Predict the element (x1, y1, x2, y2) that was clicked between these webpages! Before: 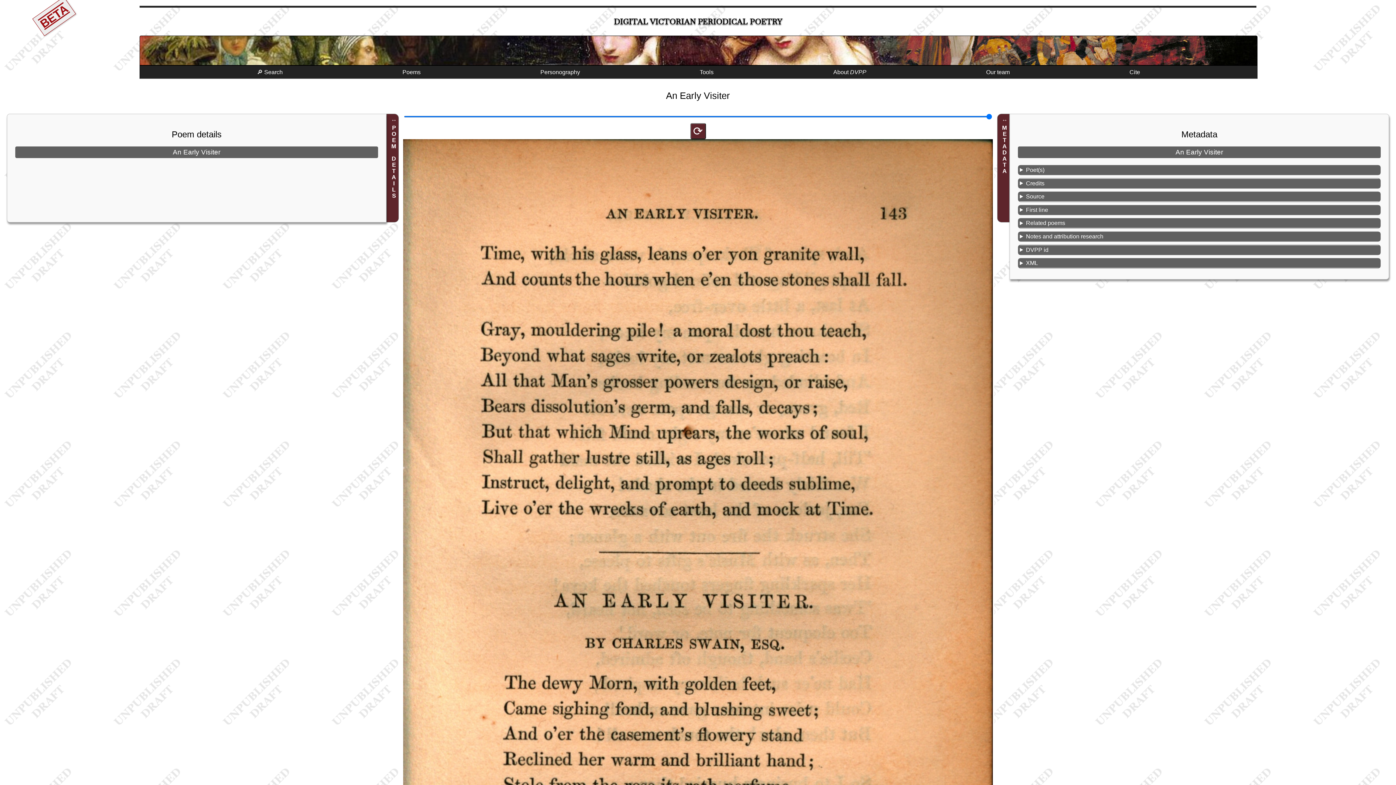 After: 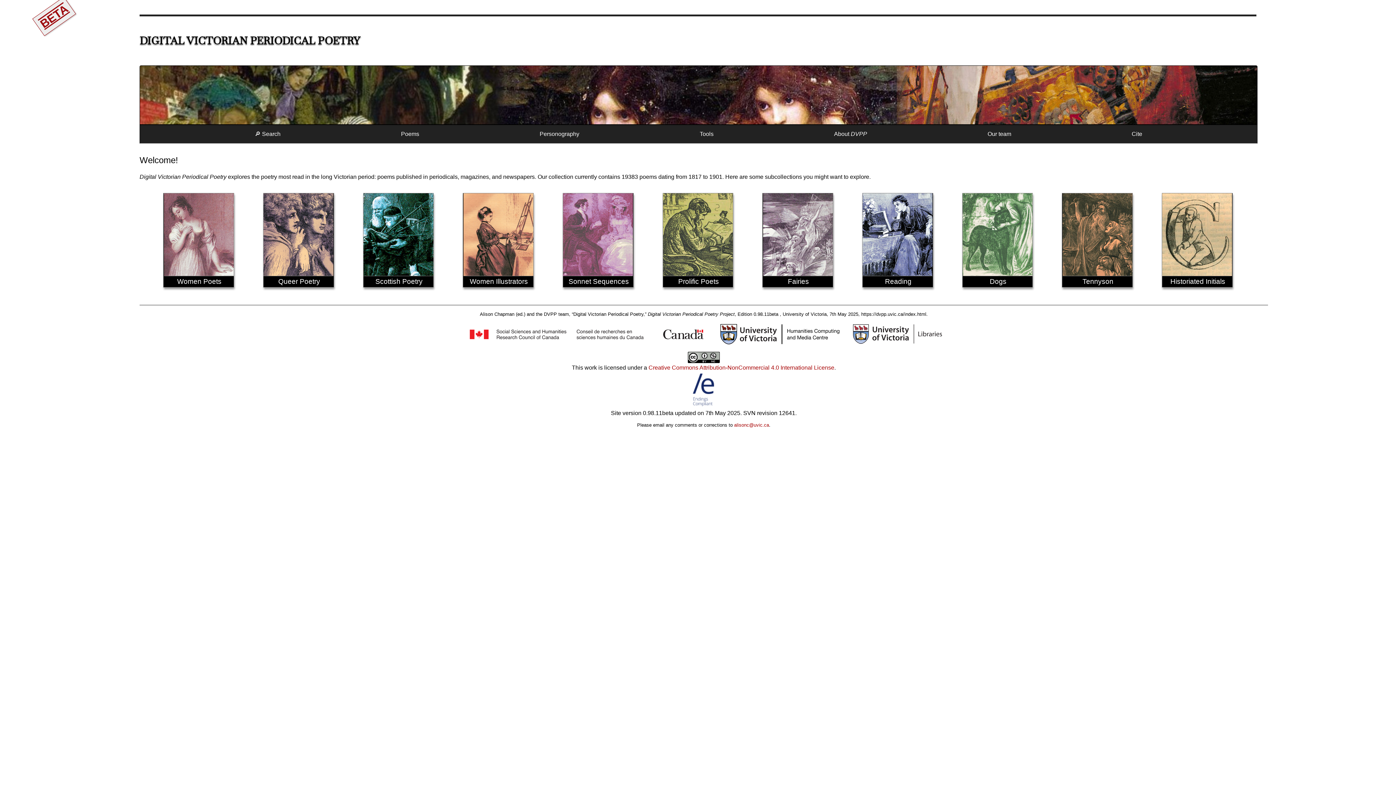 Action: bbox: (614, 16, 782, 26) label: DIGITAL VICTORIAN PERIODICAL POETRY